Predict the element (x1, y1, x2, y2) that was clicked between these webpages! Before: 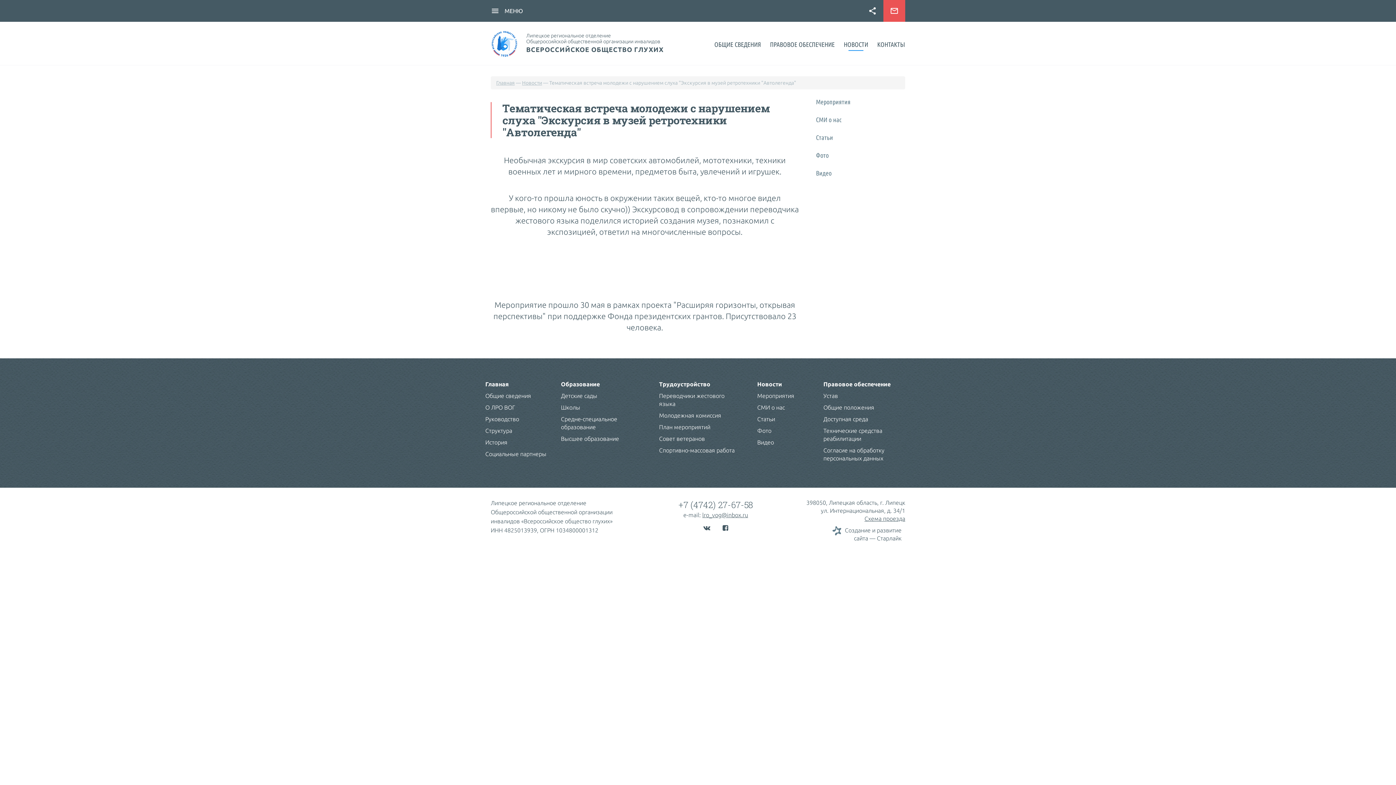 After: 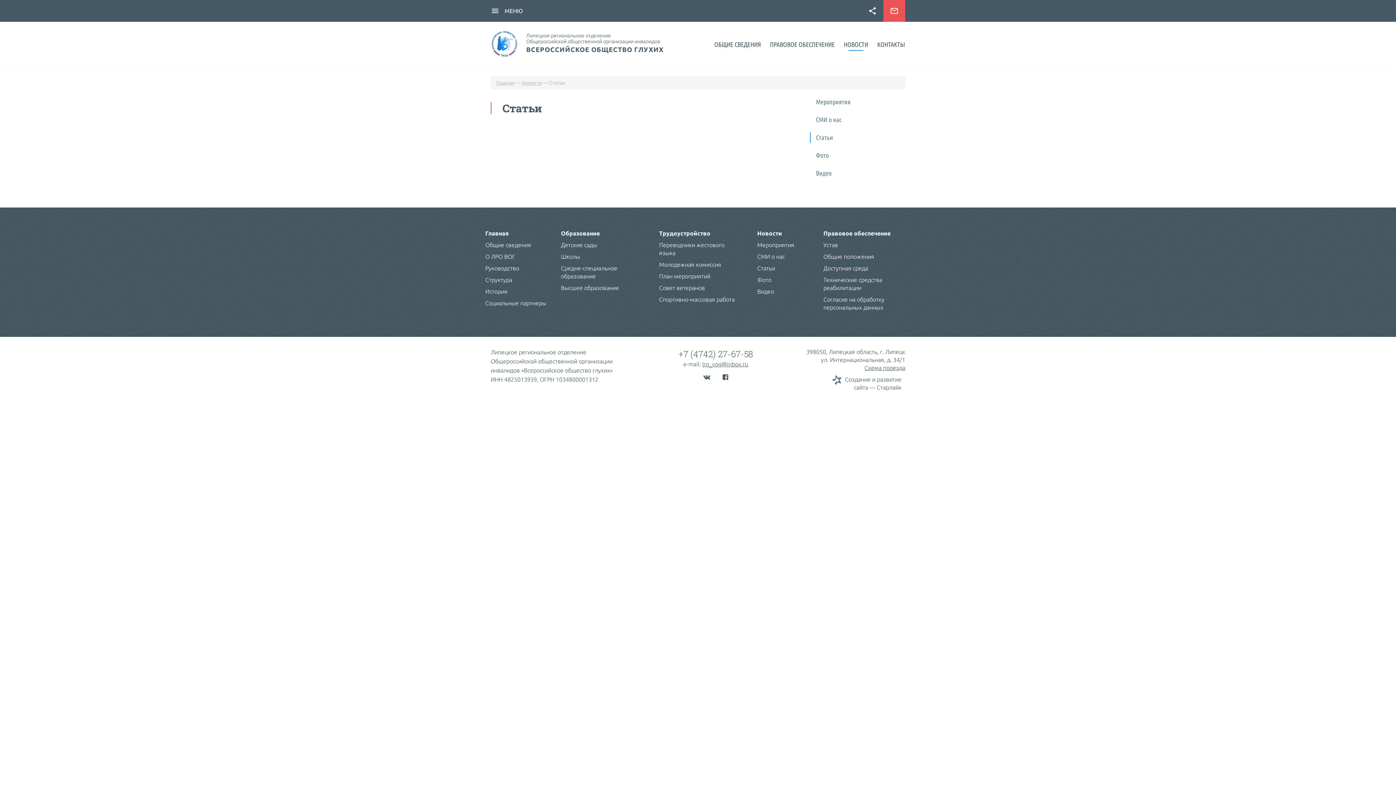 Action: bbox: (810, 132, 905, 142) label: Статьи